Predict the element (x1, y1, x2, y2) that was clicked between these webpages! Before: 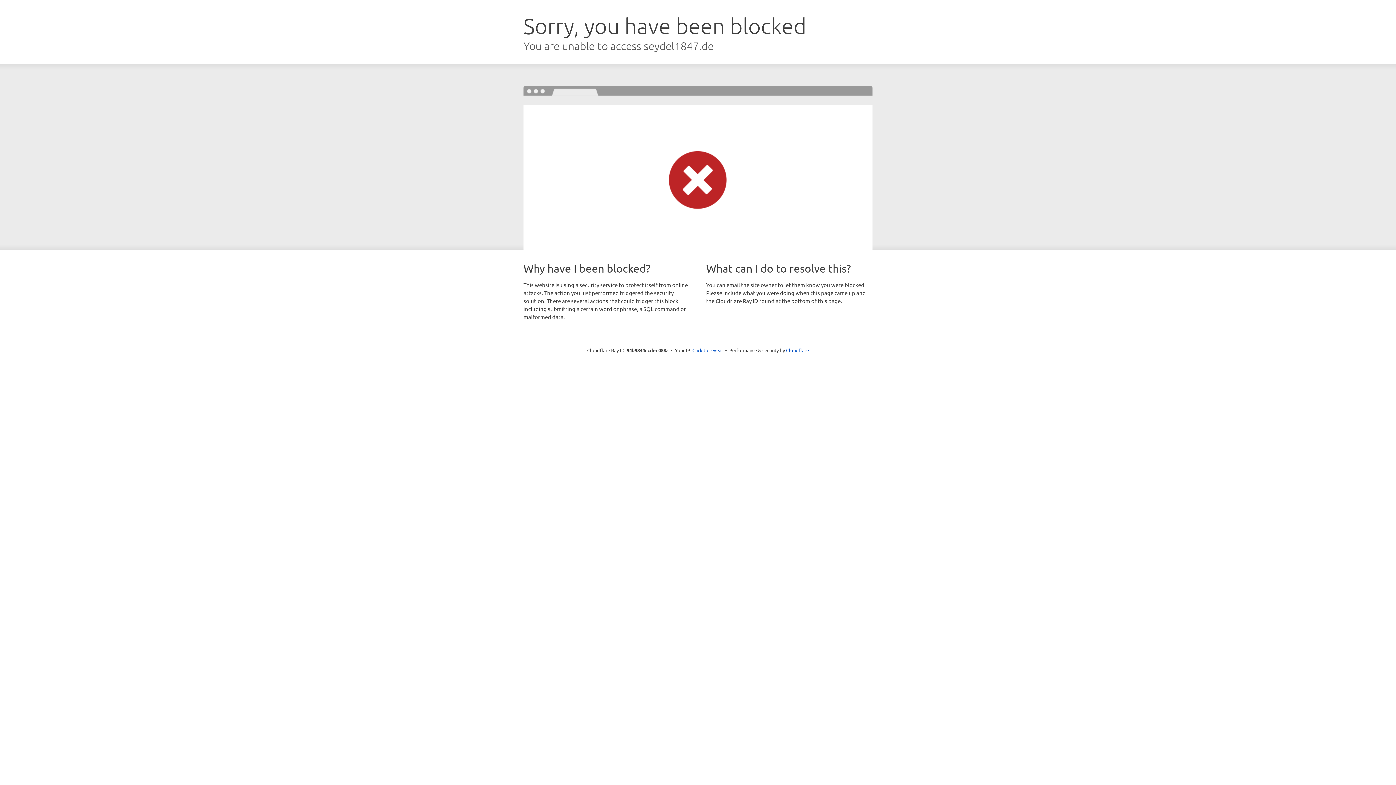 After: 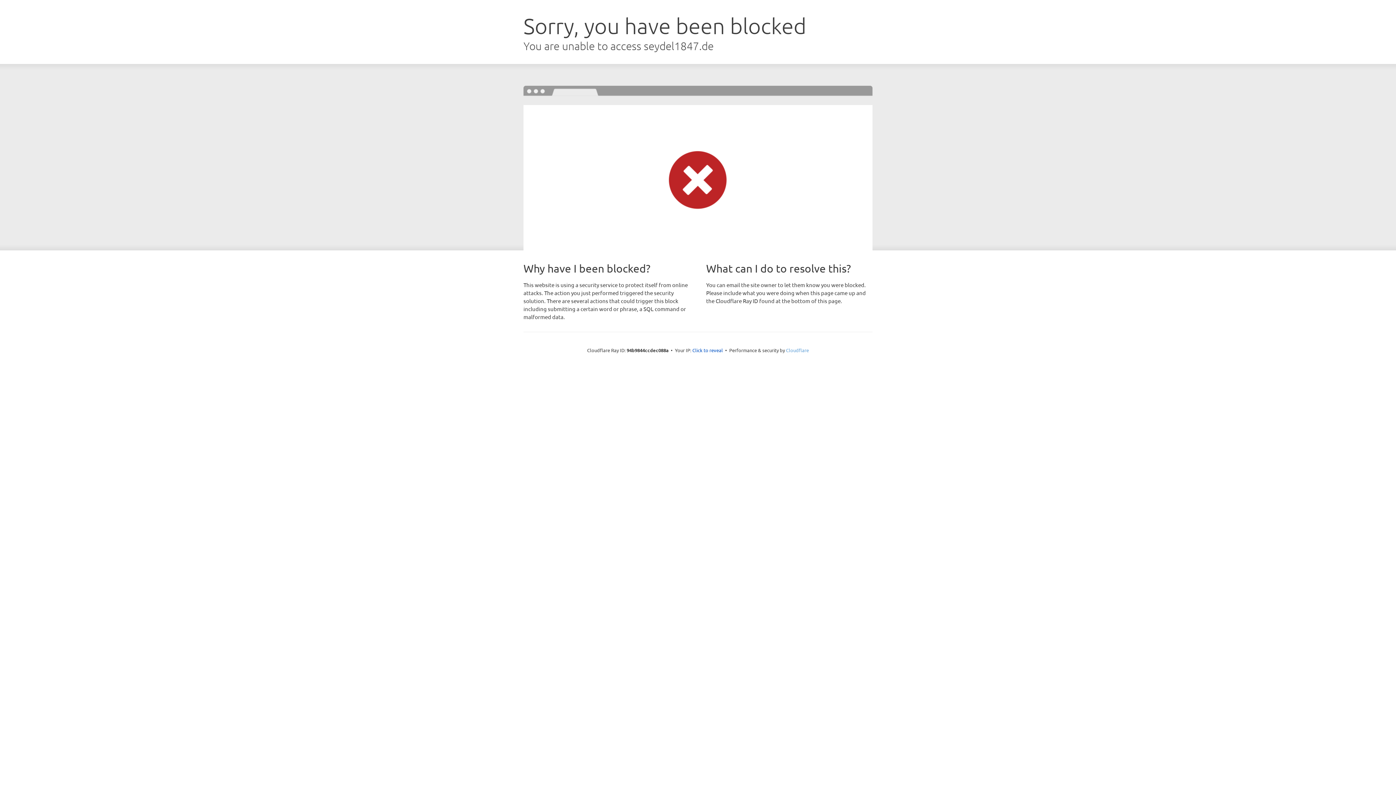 Action: label: Cloudflare bbox: (786, 347, 809, 353)